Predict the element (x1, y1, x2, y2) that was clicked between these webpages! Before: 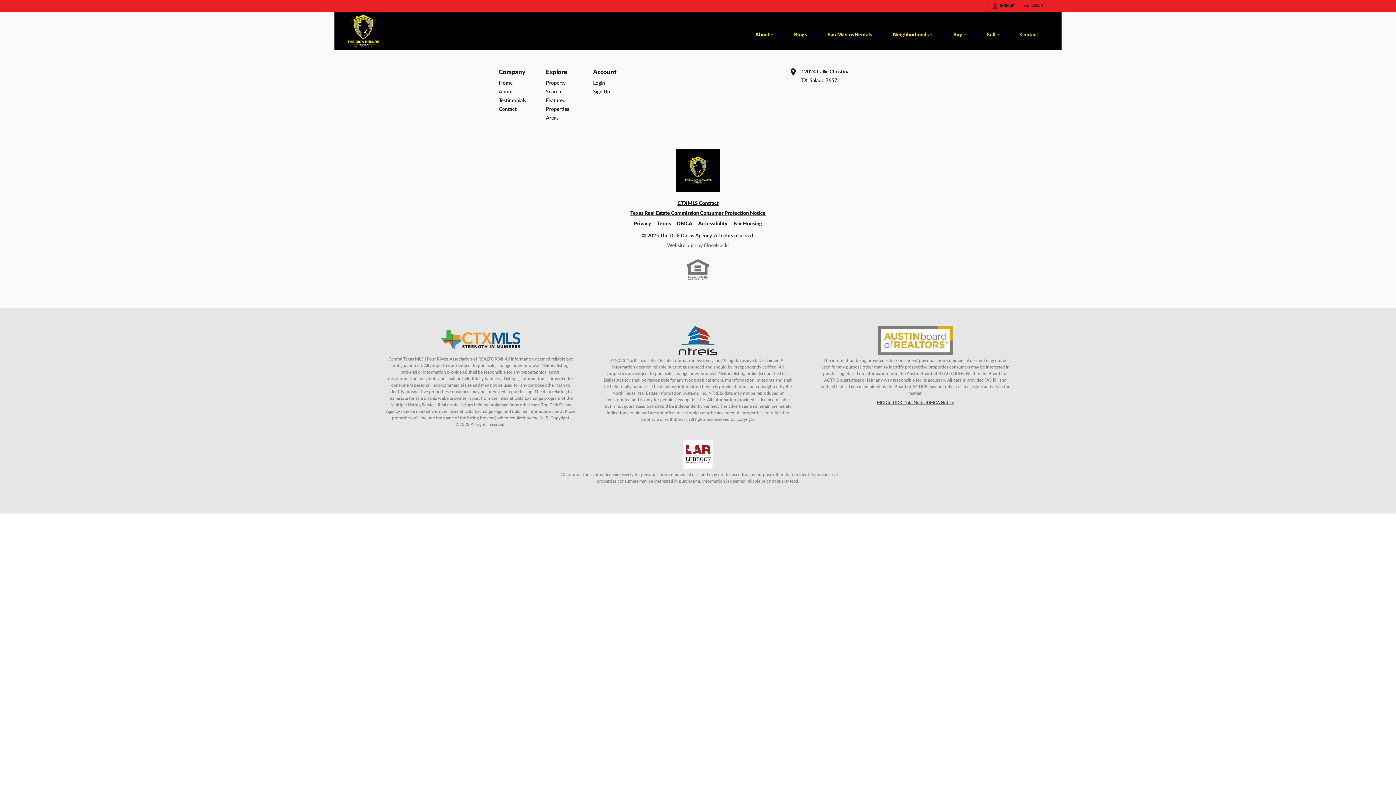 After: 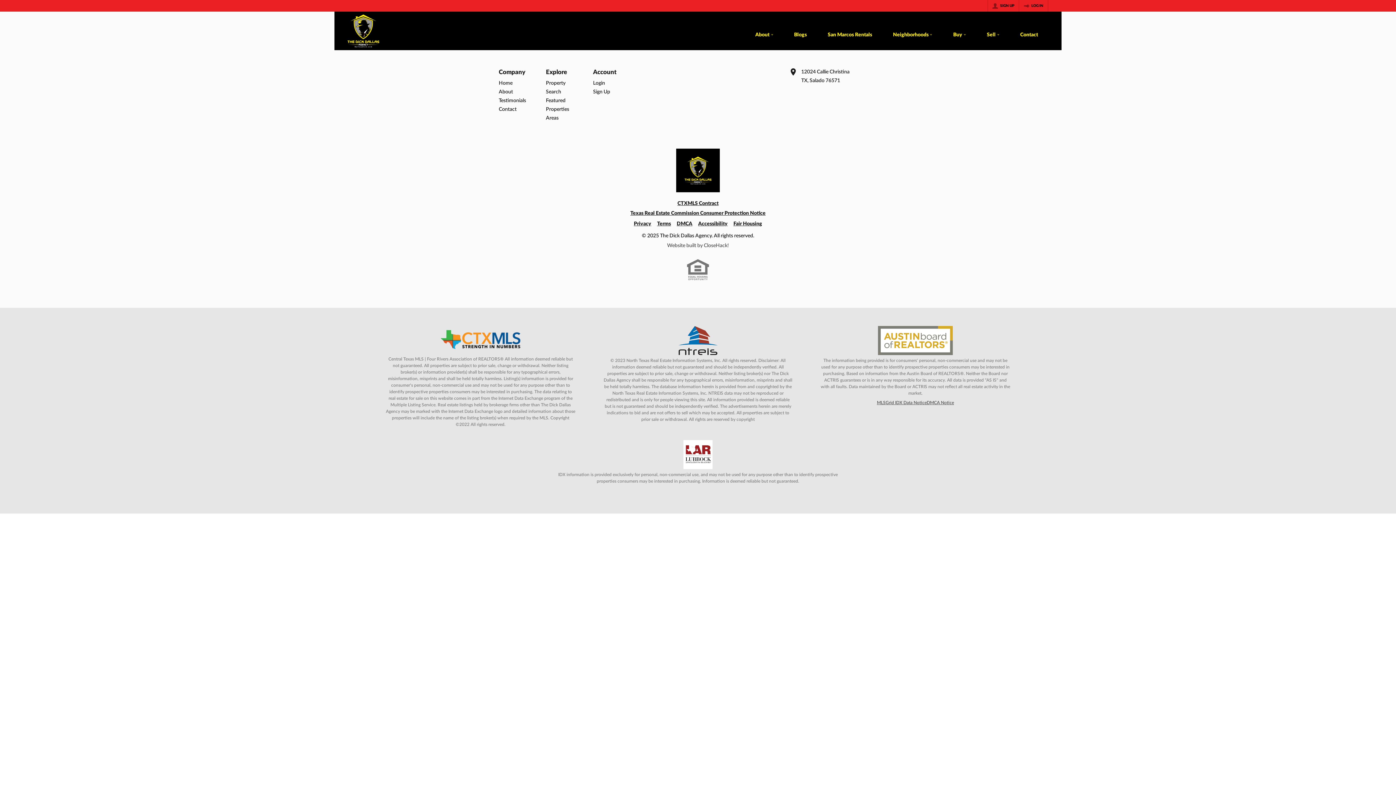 Action: bbox: (347, 11, 379, 50)